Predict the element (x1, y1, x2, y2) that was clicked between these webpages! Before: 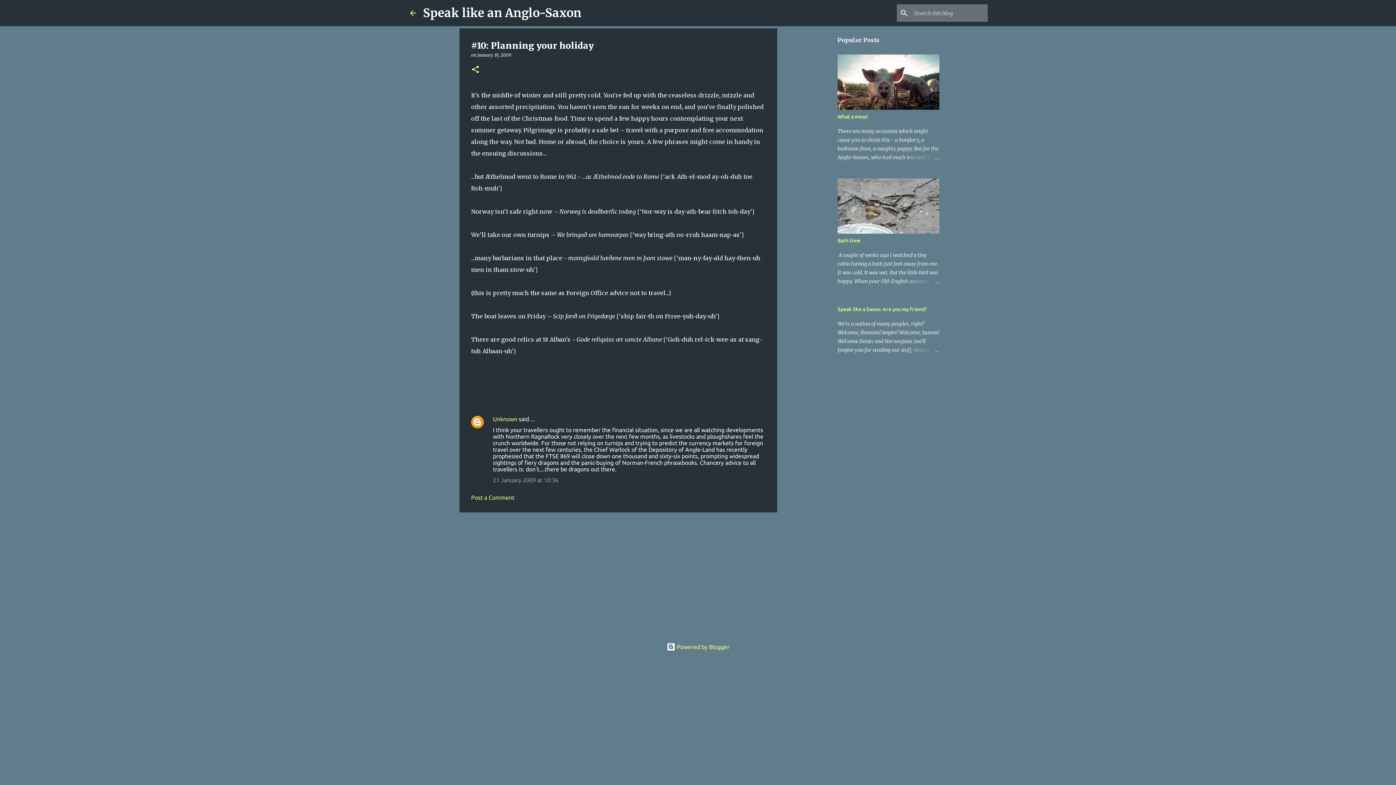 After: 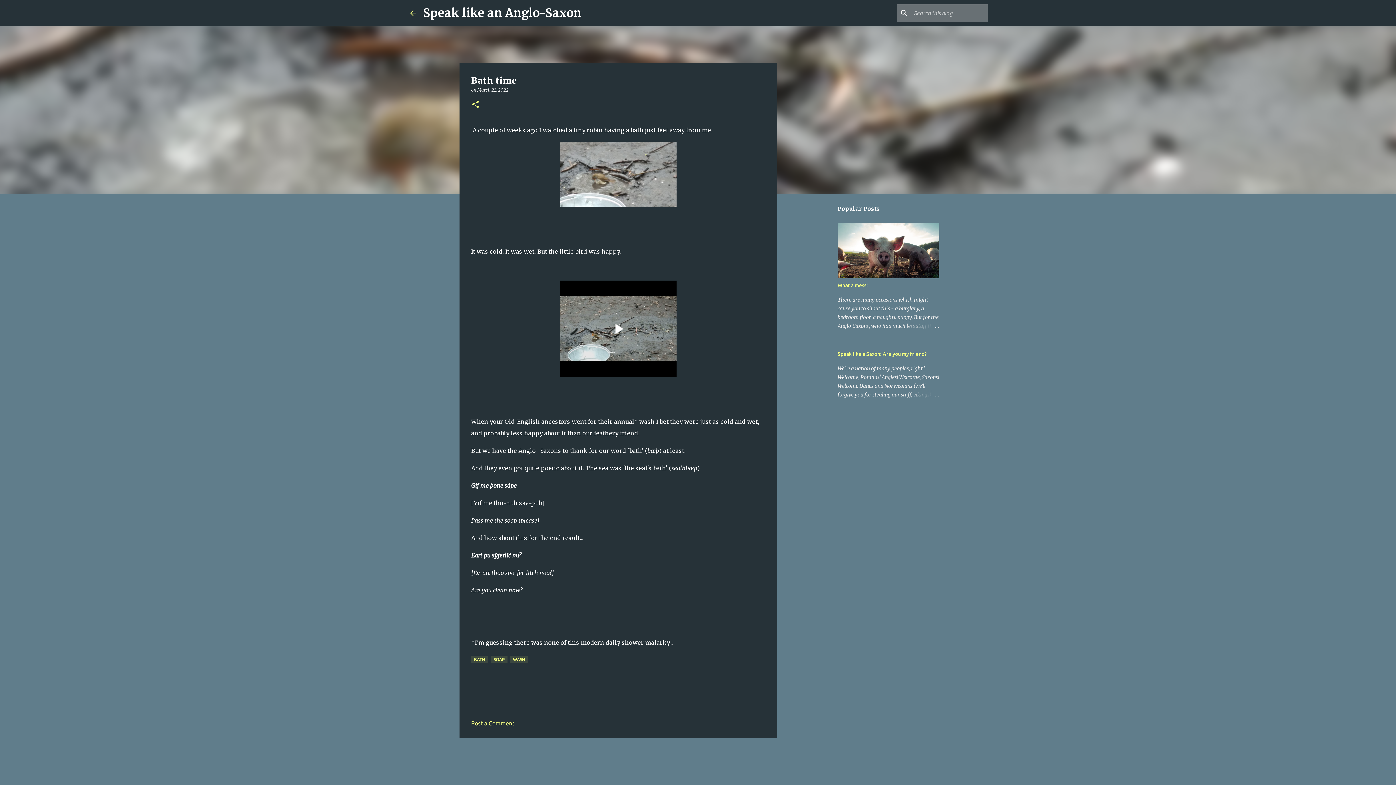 Action: bbox: (837, 237, 860, 243) label: Bath time